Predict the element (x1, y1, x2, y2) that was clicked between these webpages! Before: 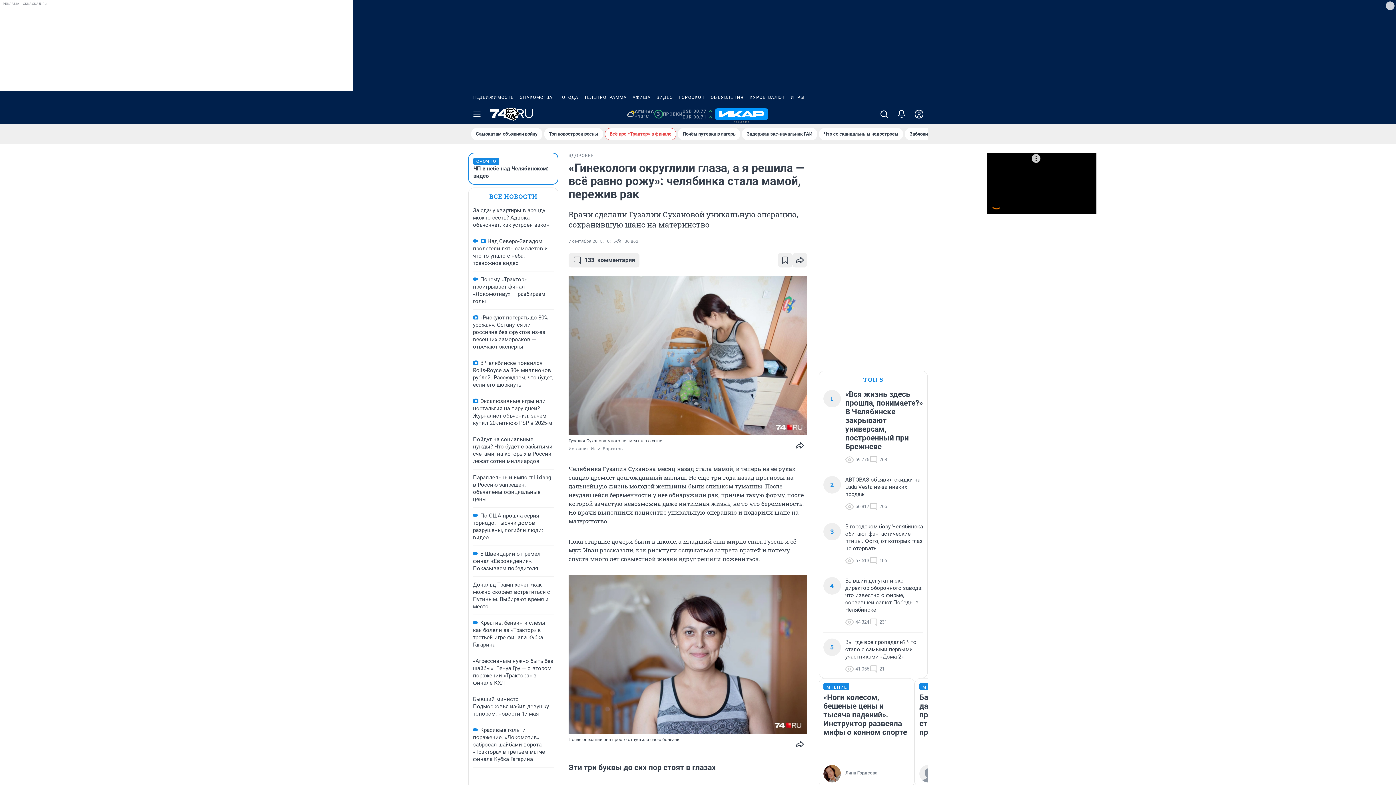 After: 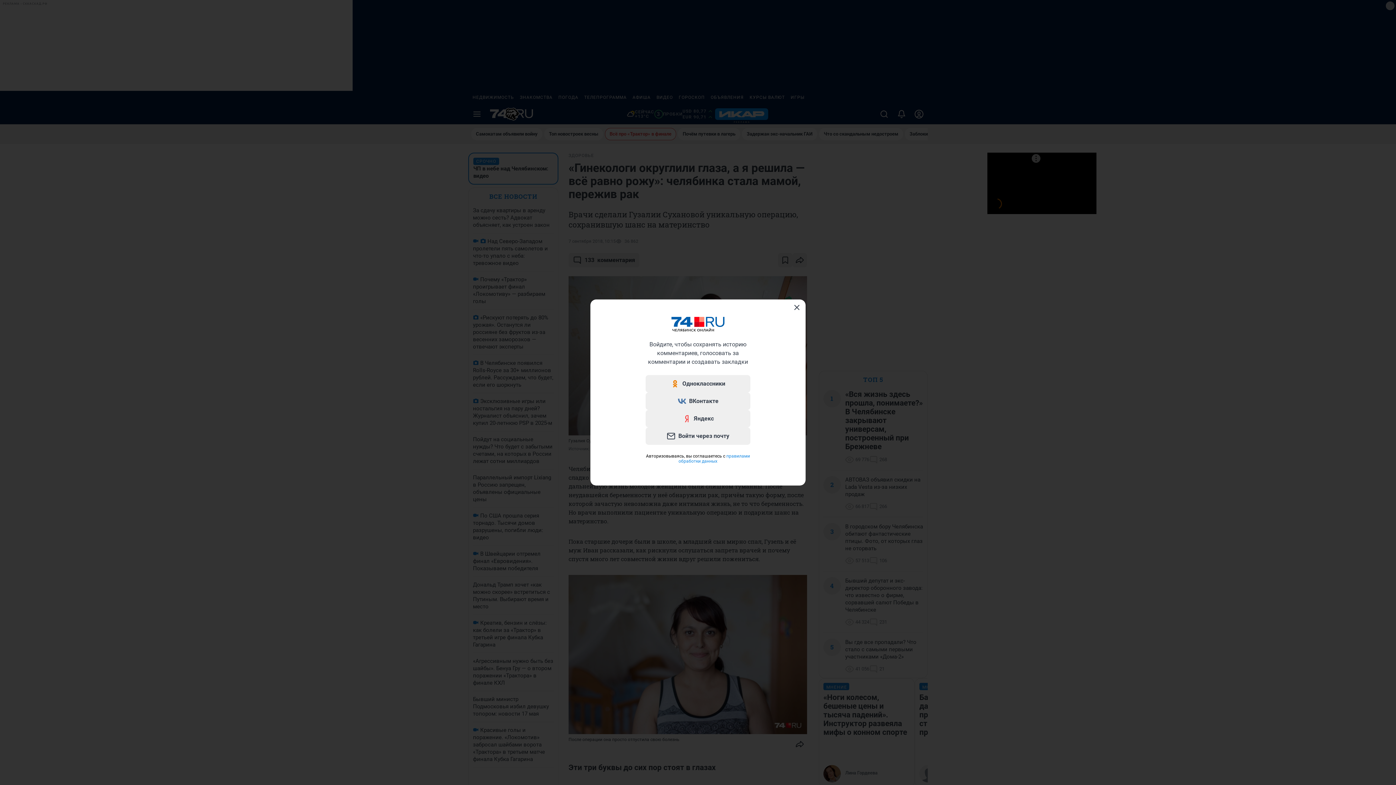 Action: bbox: (778, 253, 792, 267)